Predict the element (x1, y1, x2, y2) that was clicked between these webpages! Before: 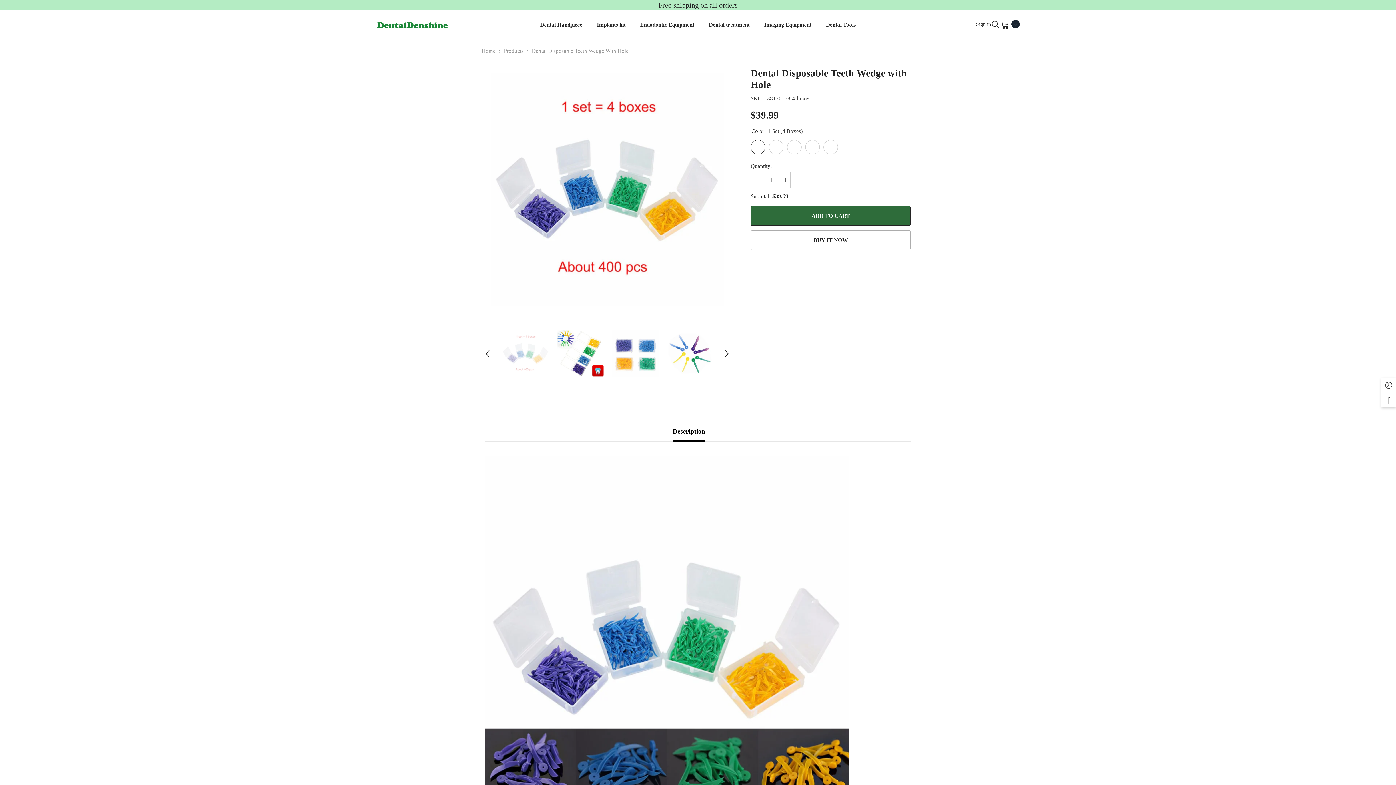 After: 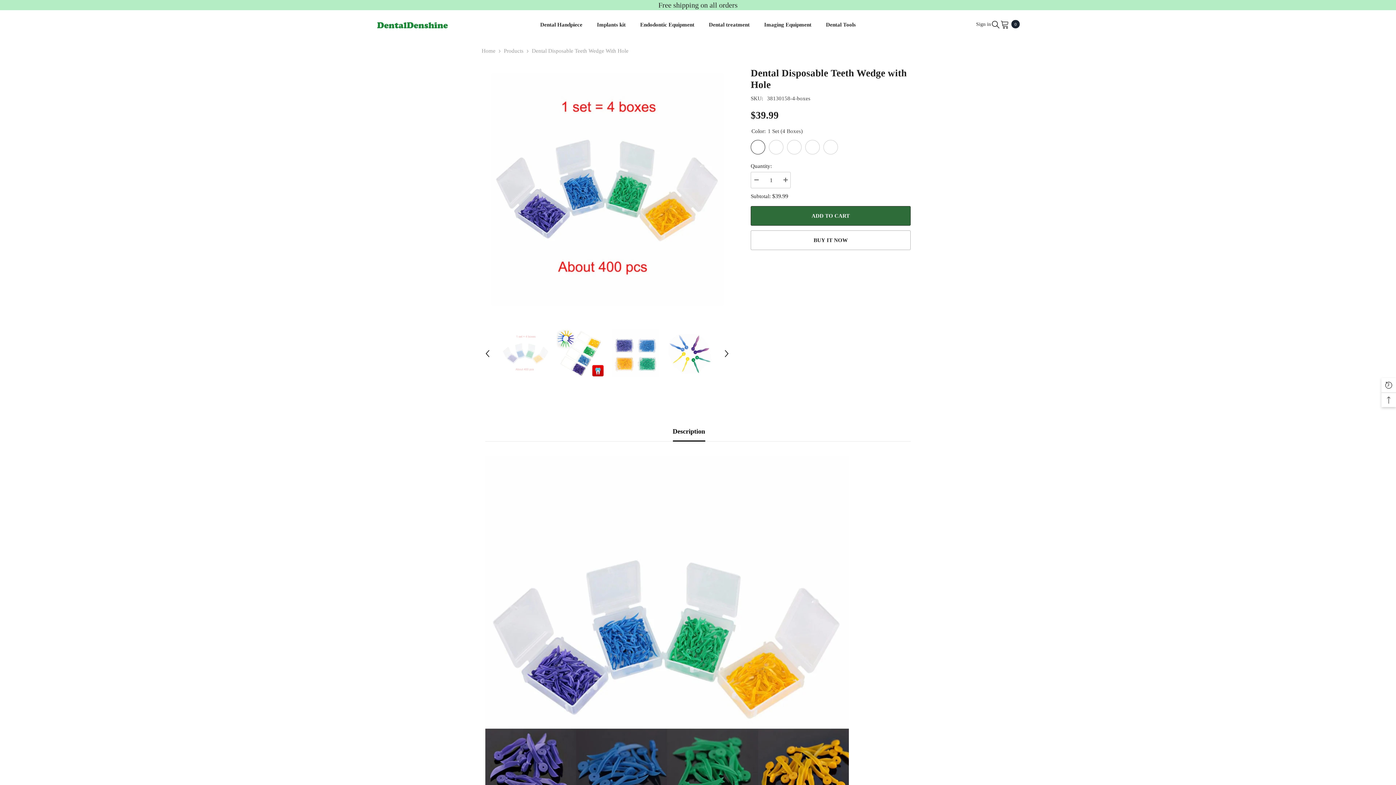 Action: label: Description bbox: (672, 421, 705, 441)